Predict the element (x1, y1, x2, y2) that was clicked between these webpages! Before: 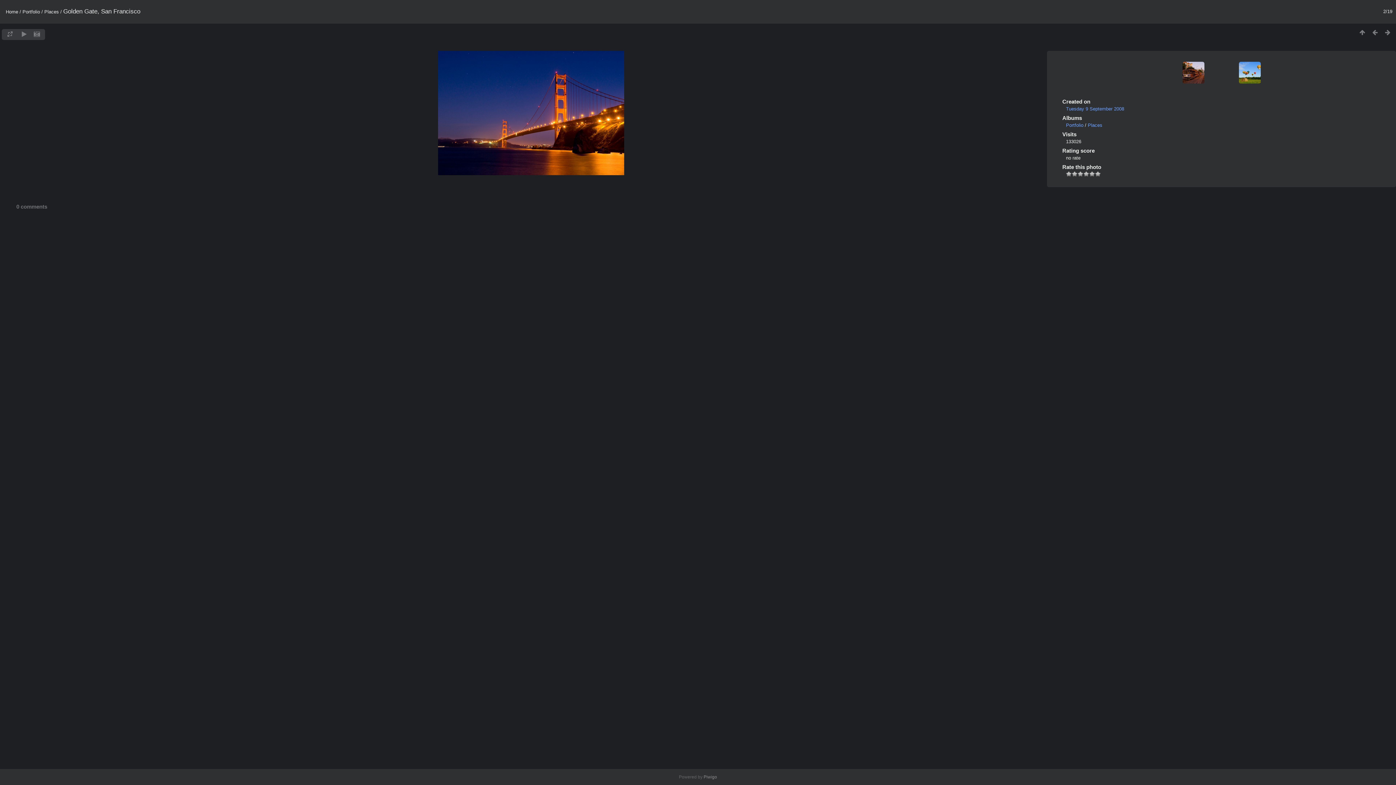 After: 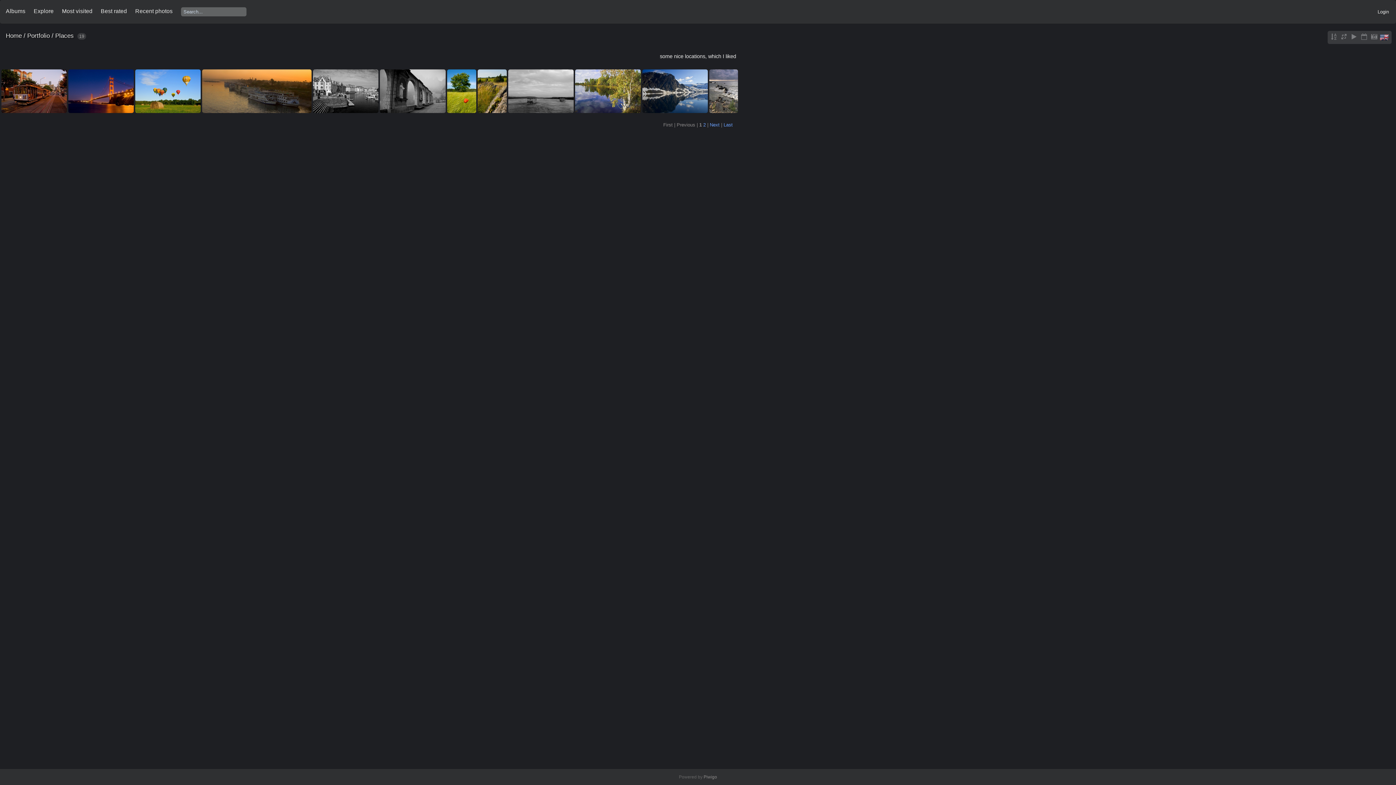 Action: bbox: (44, 9, 58, 14) label: Places